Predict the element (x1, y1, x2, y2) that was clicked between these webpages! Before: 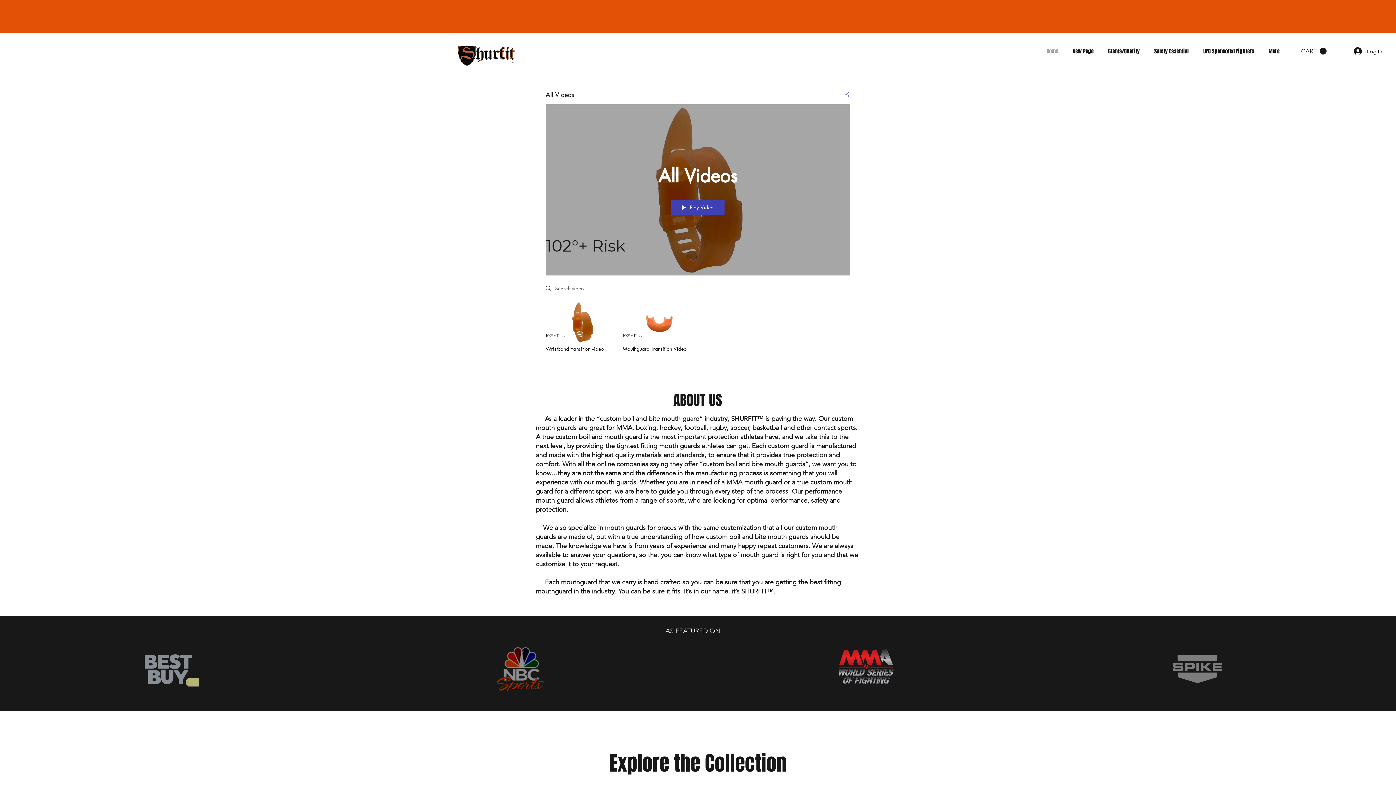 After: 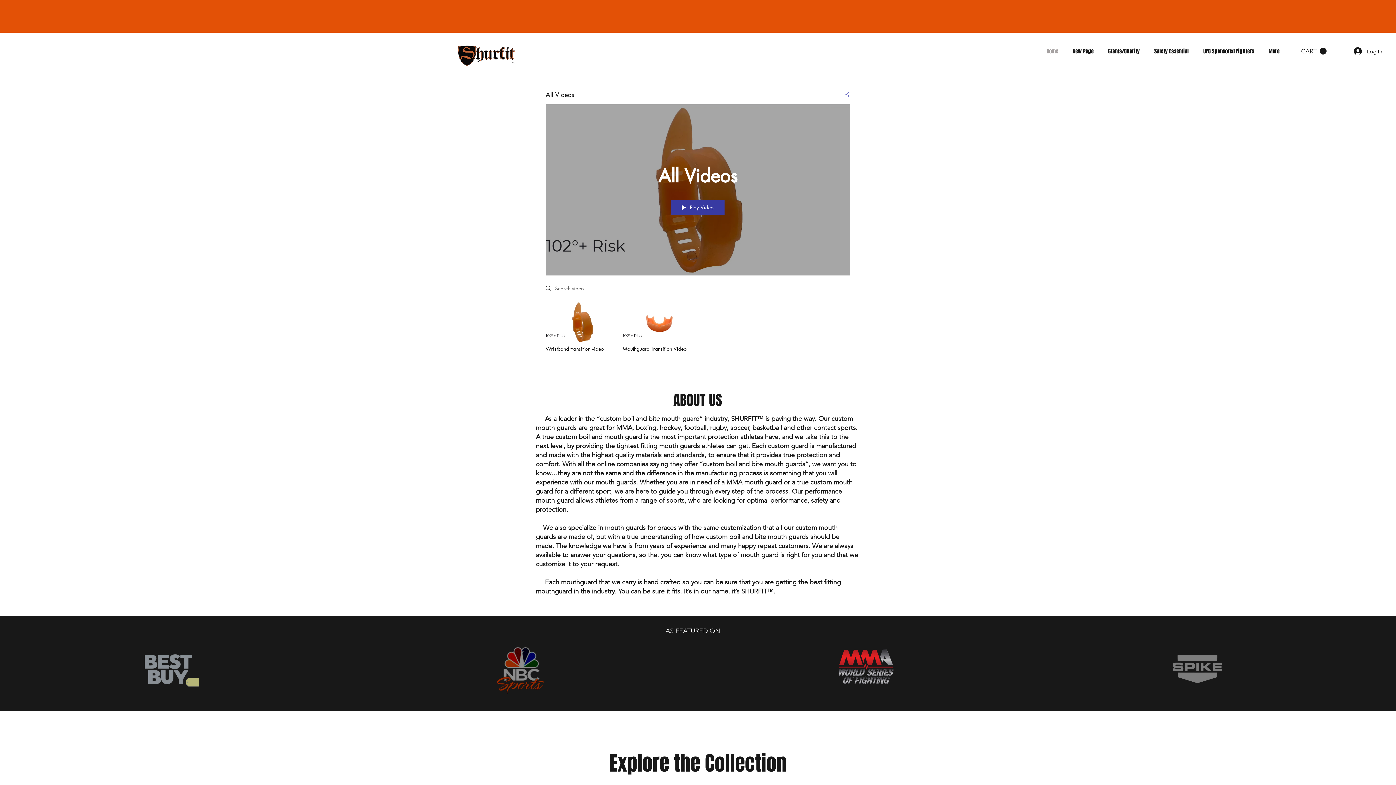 Action: label: Play Video bbox: (670, 200, 724, 215)